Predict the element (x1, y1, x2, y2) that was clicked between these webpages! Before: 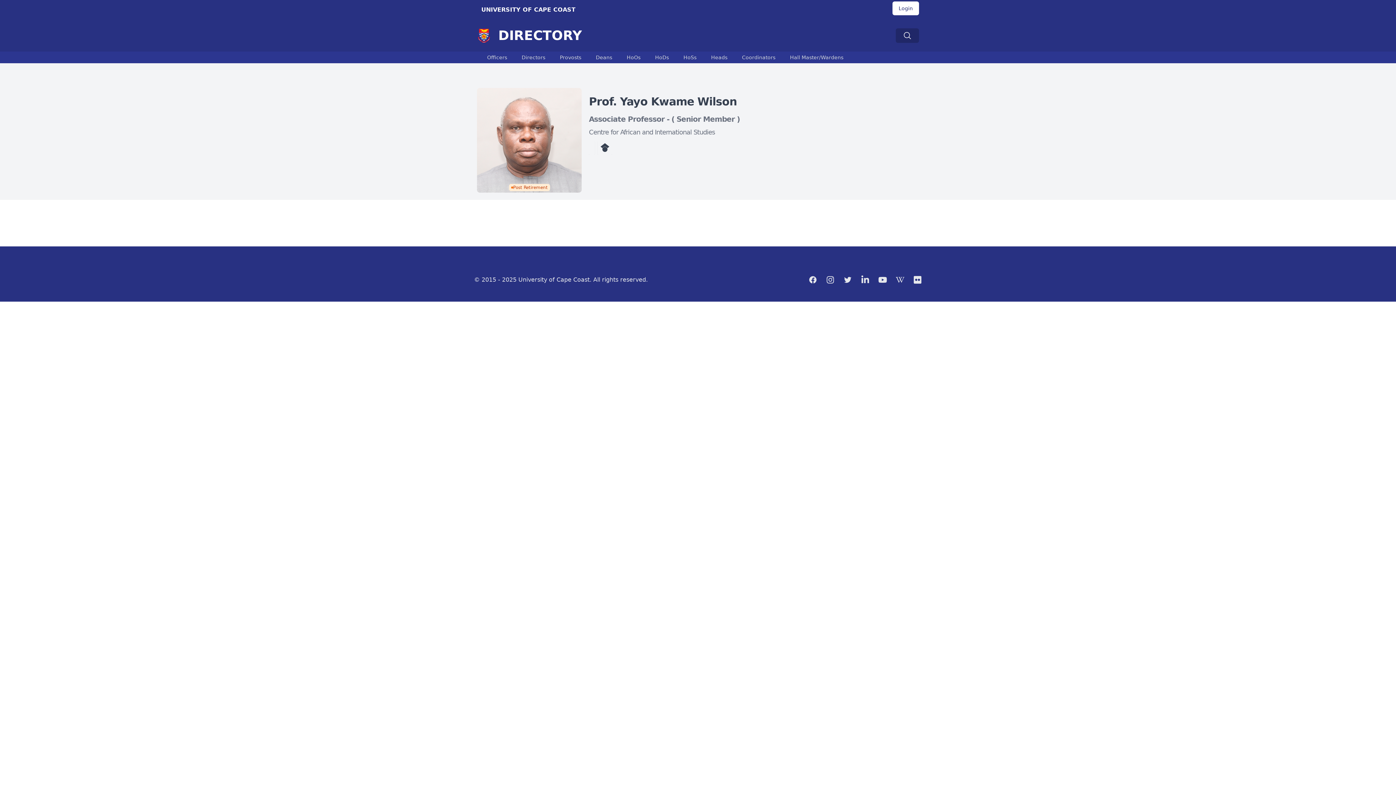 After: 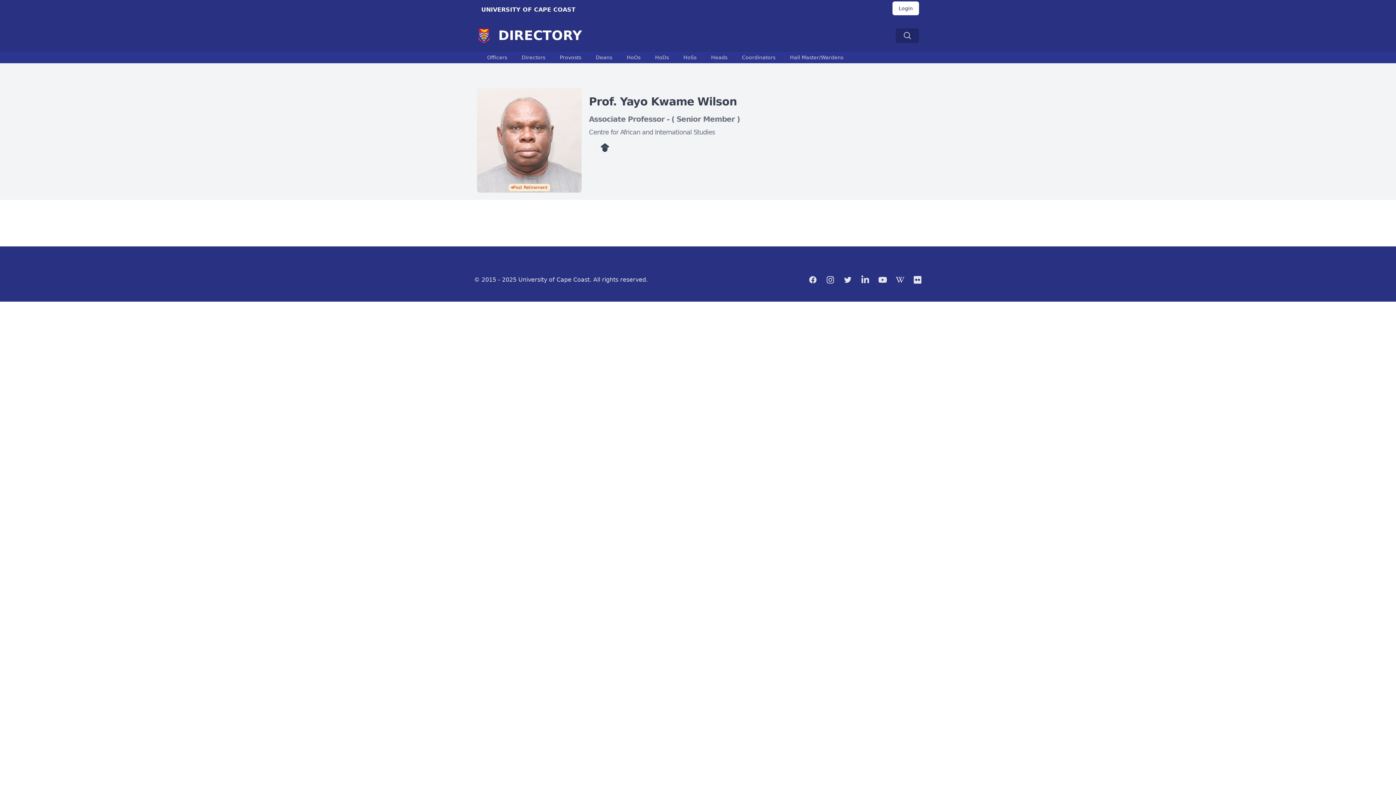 Action: label: Wikipedia bbox: (896, 275, 904, 284)